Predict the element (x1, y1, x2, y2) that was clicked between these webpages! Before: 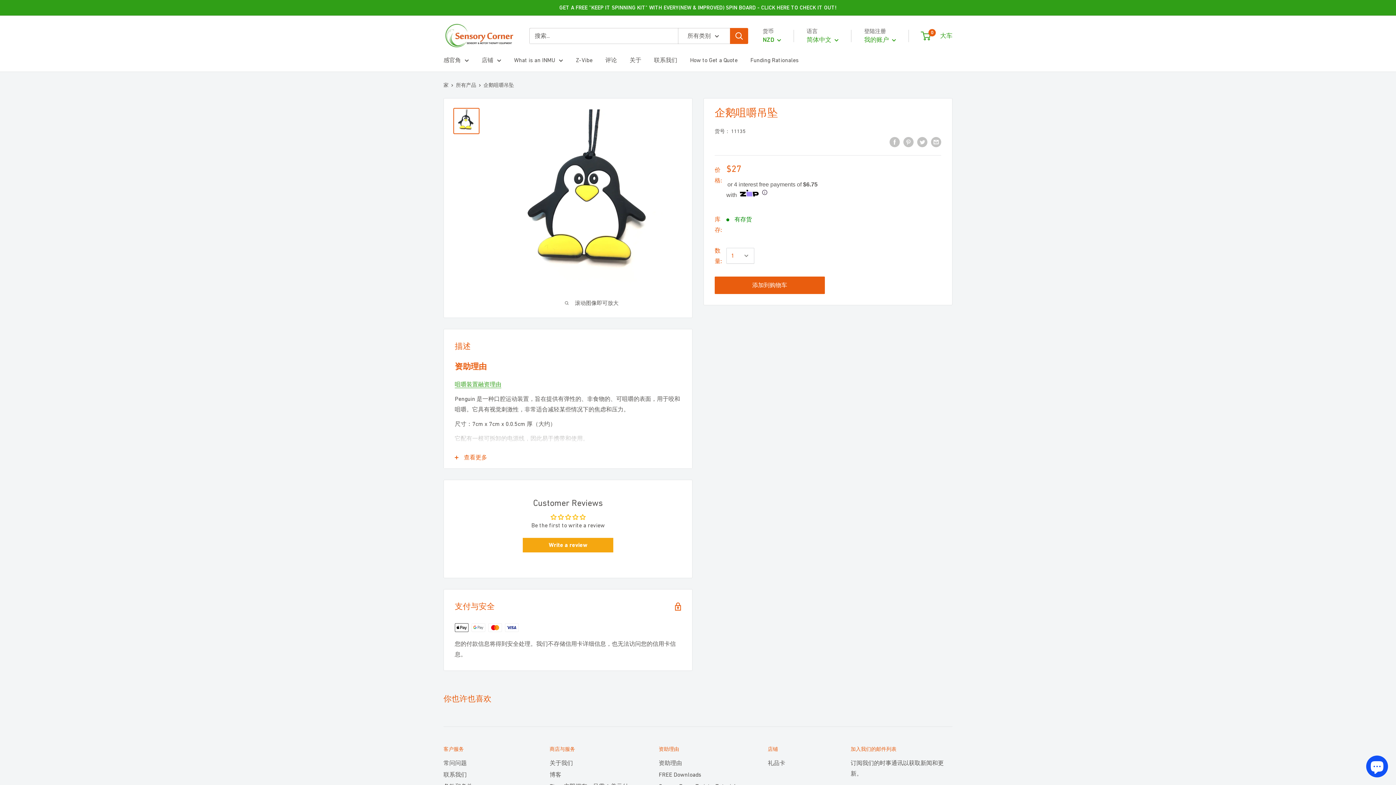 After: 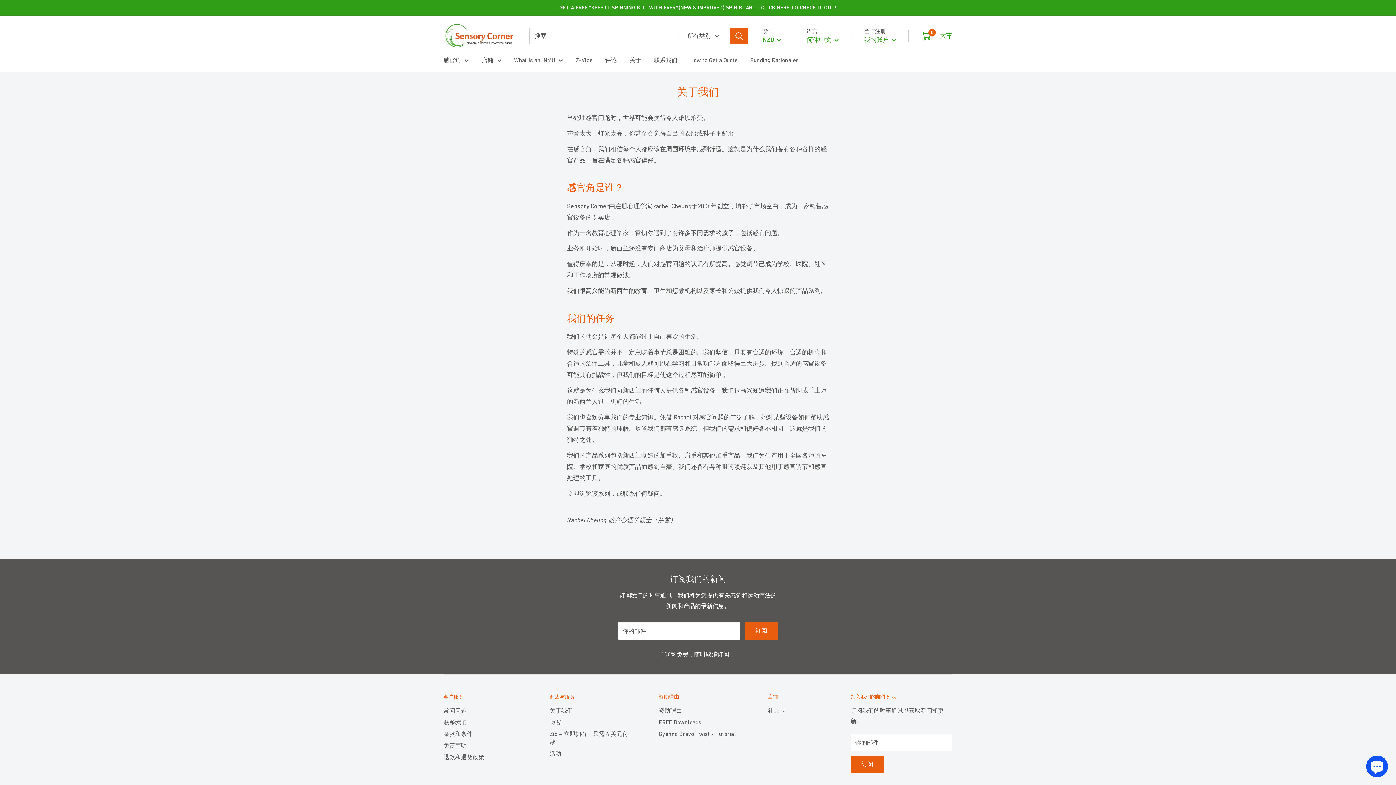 Action: bbox: (549, 757, 633, 769) label: 关于我们